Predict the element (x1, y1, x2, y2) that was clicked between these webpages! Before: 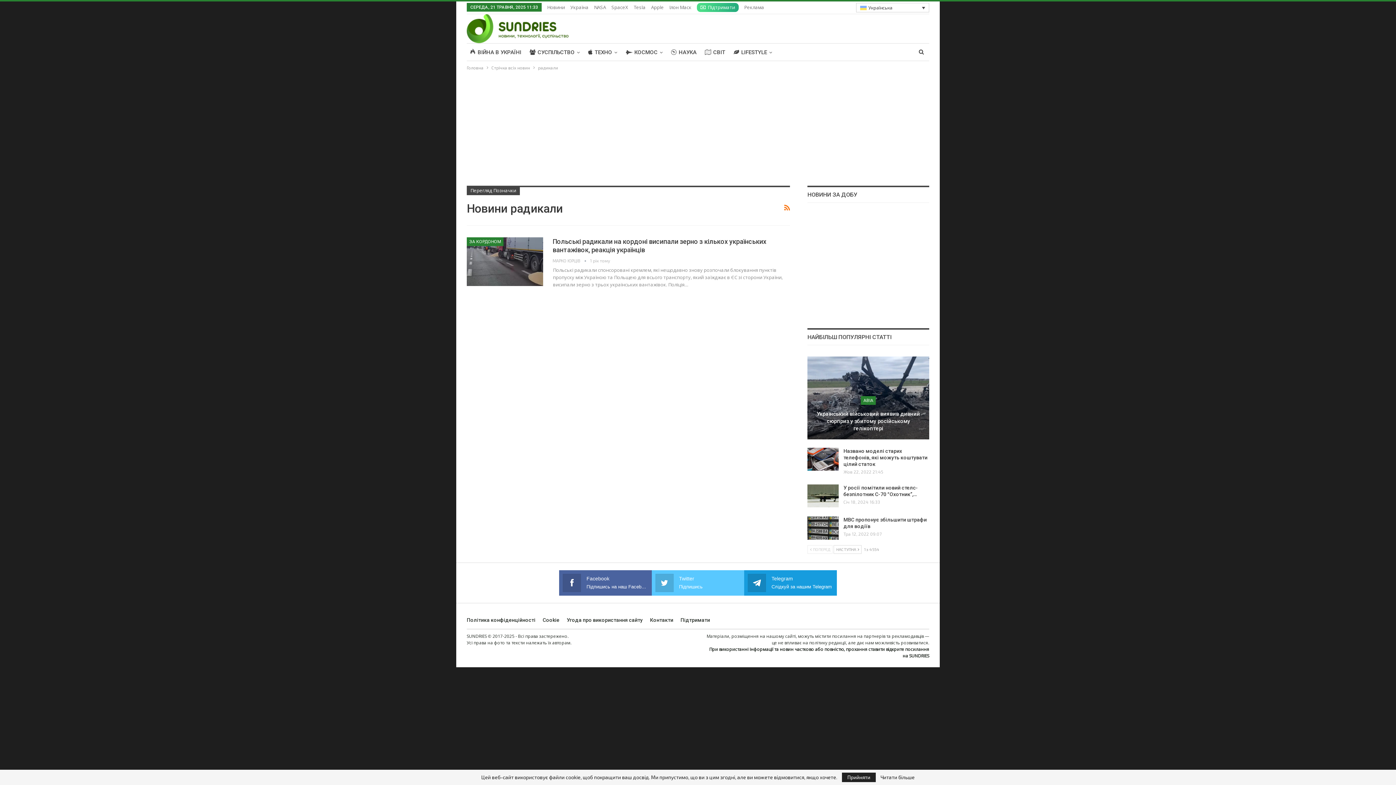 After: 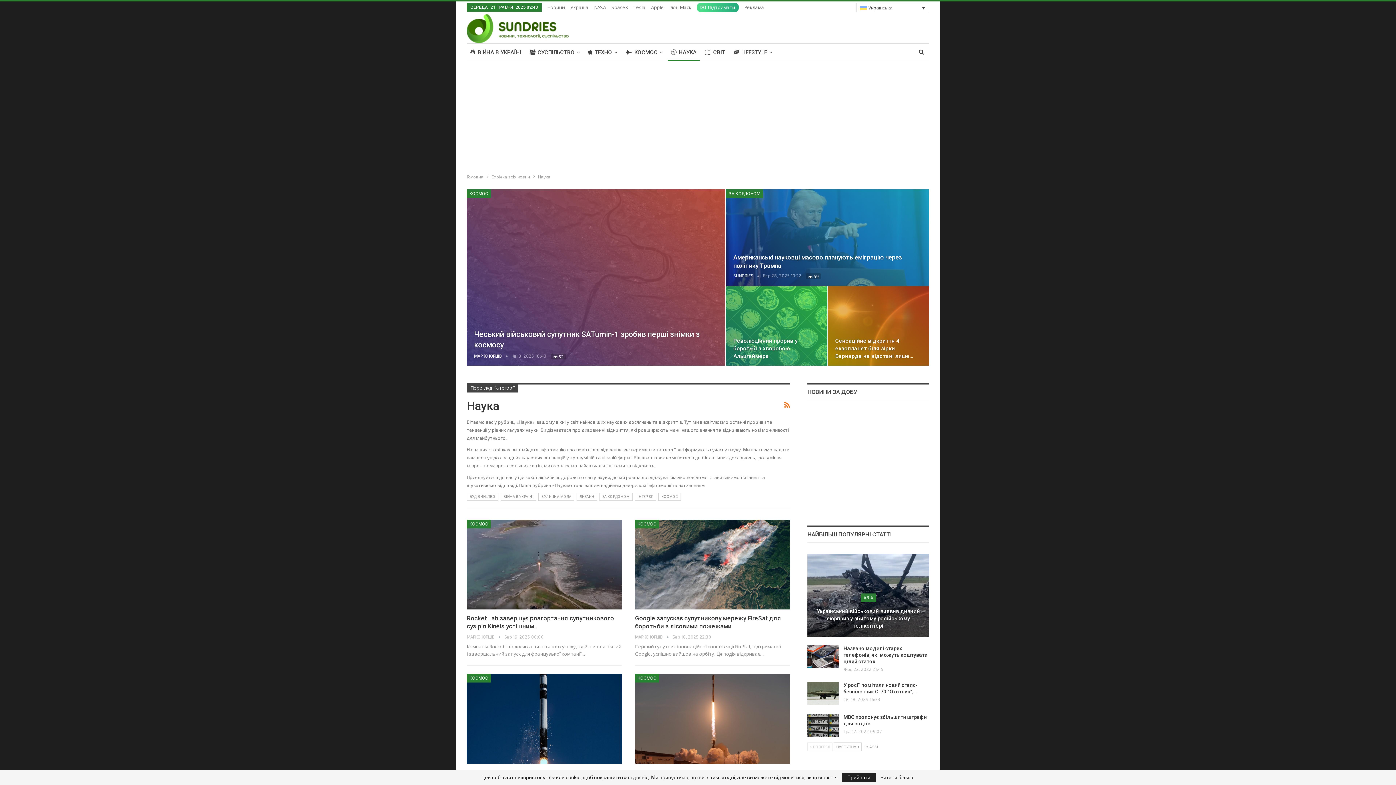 Action: label: НАУКА bbox: (668, 43, 700, 61)